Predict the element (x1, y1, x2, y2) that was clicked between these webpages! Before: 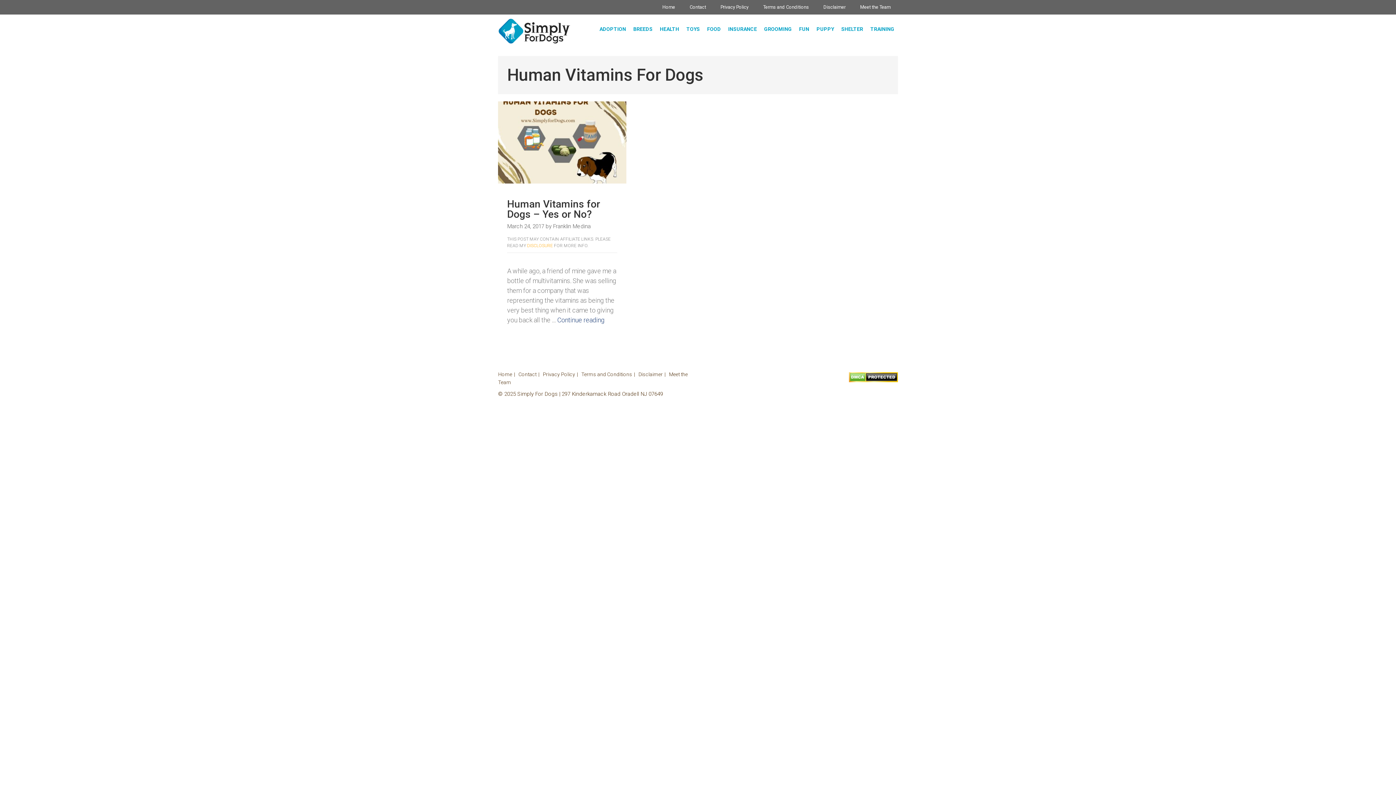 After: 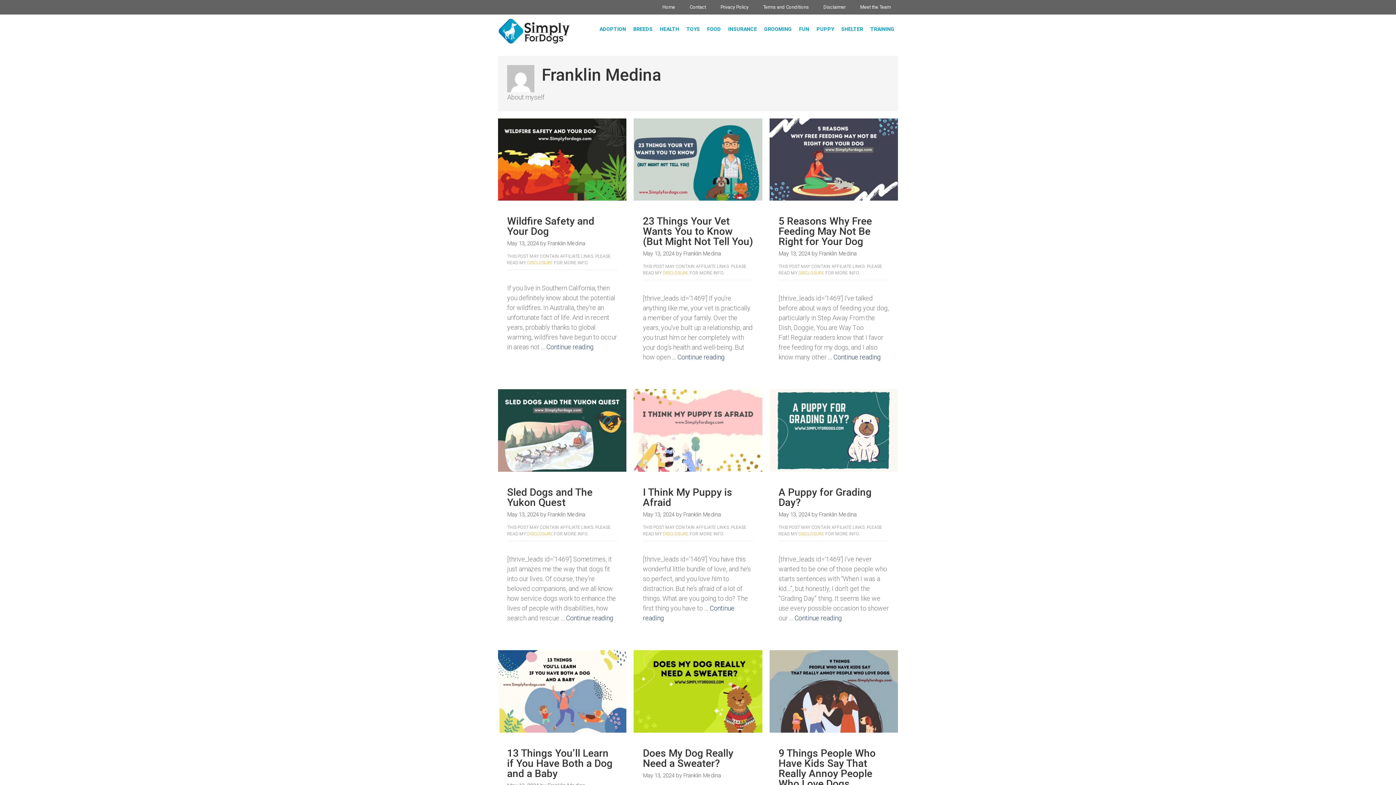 Action: label: Franklin Medina bbox: (553, 223, 590, 229)